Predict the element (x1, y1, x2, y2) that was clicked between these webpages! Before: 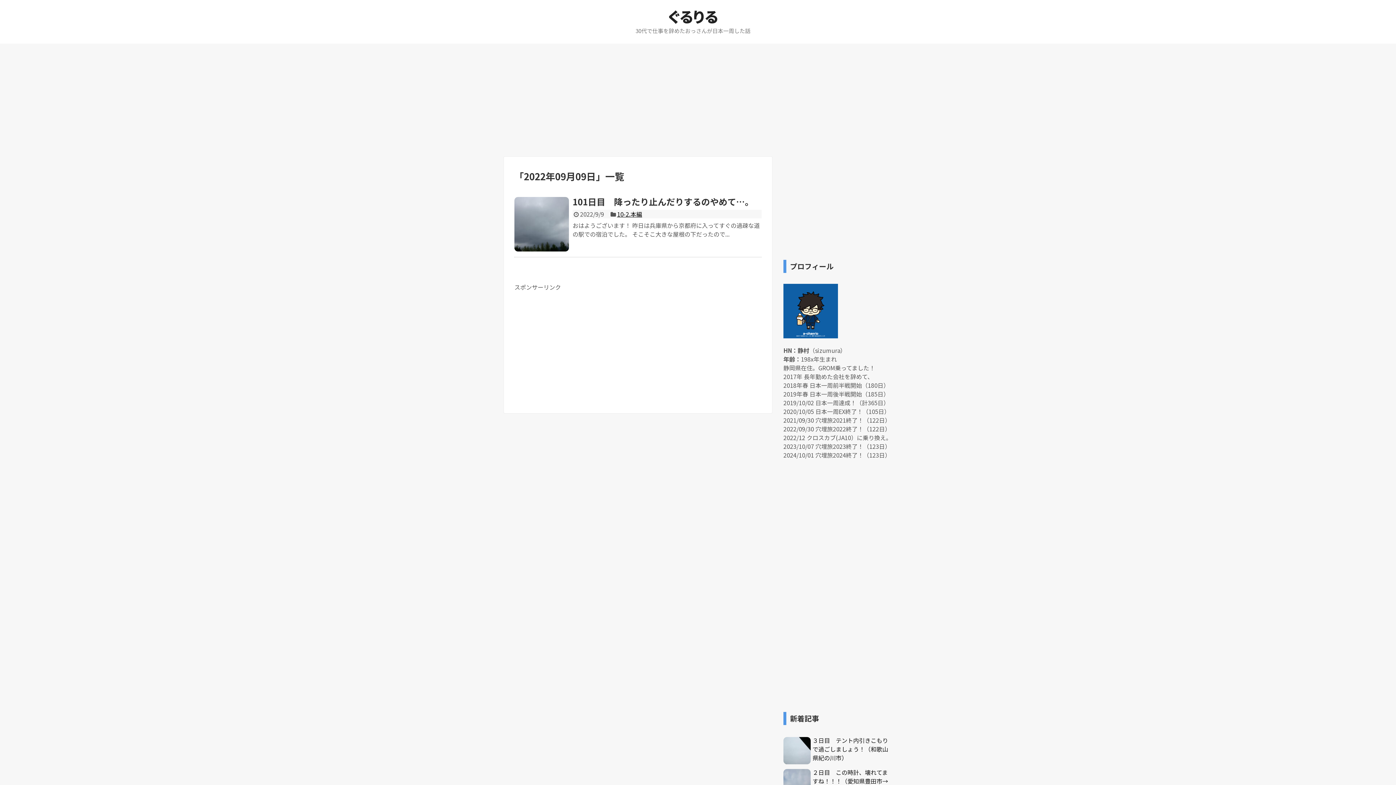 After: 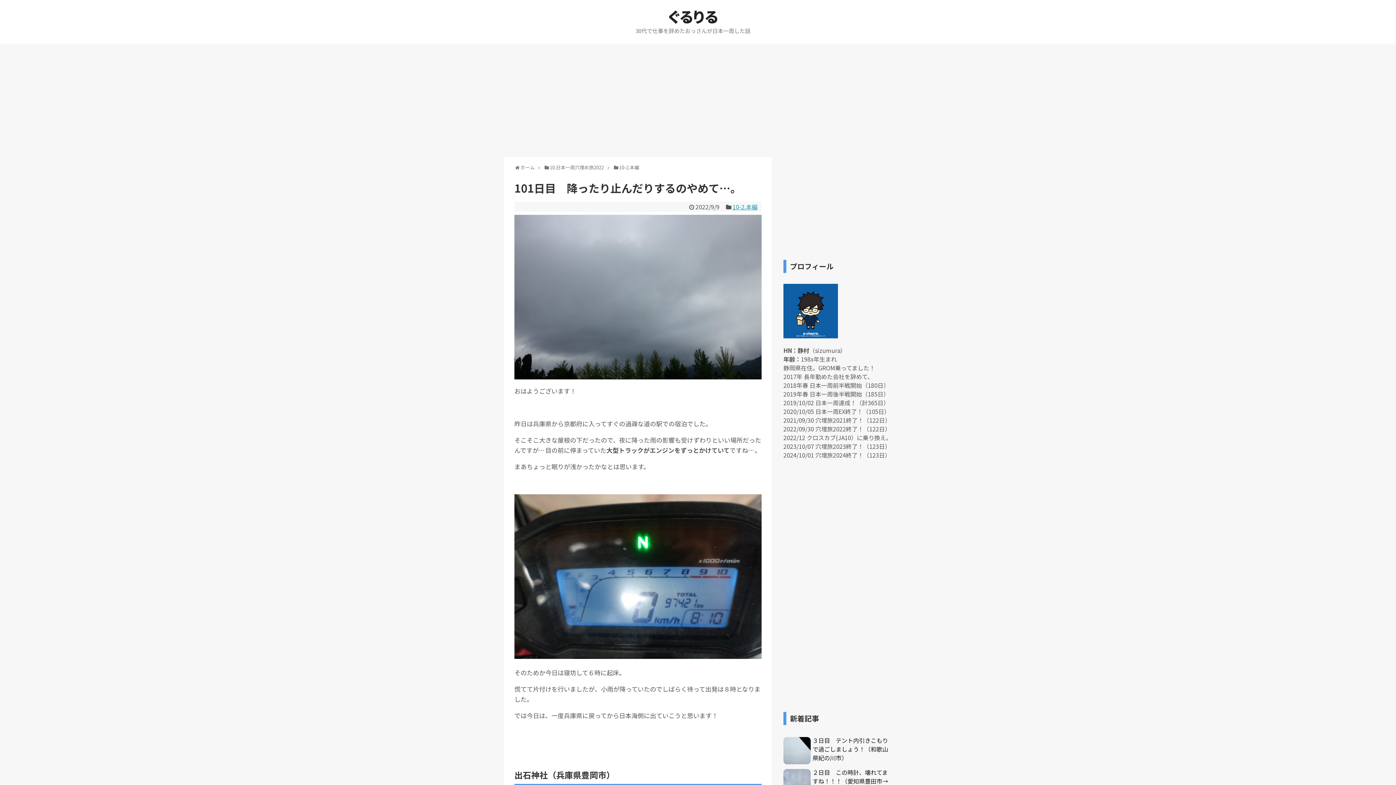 Action: bbox: (572, 195, 753, 207) label: 101日目　降ったり止んだりするのやめて…。